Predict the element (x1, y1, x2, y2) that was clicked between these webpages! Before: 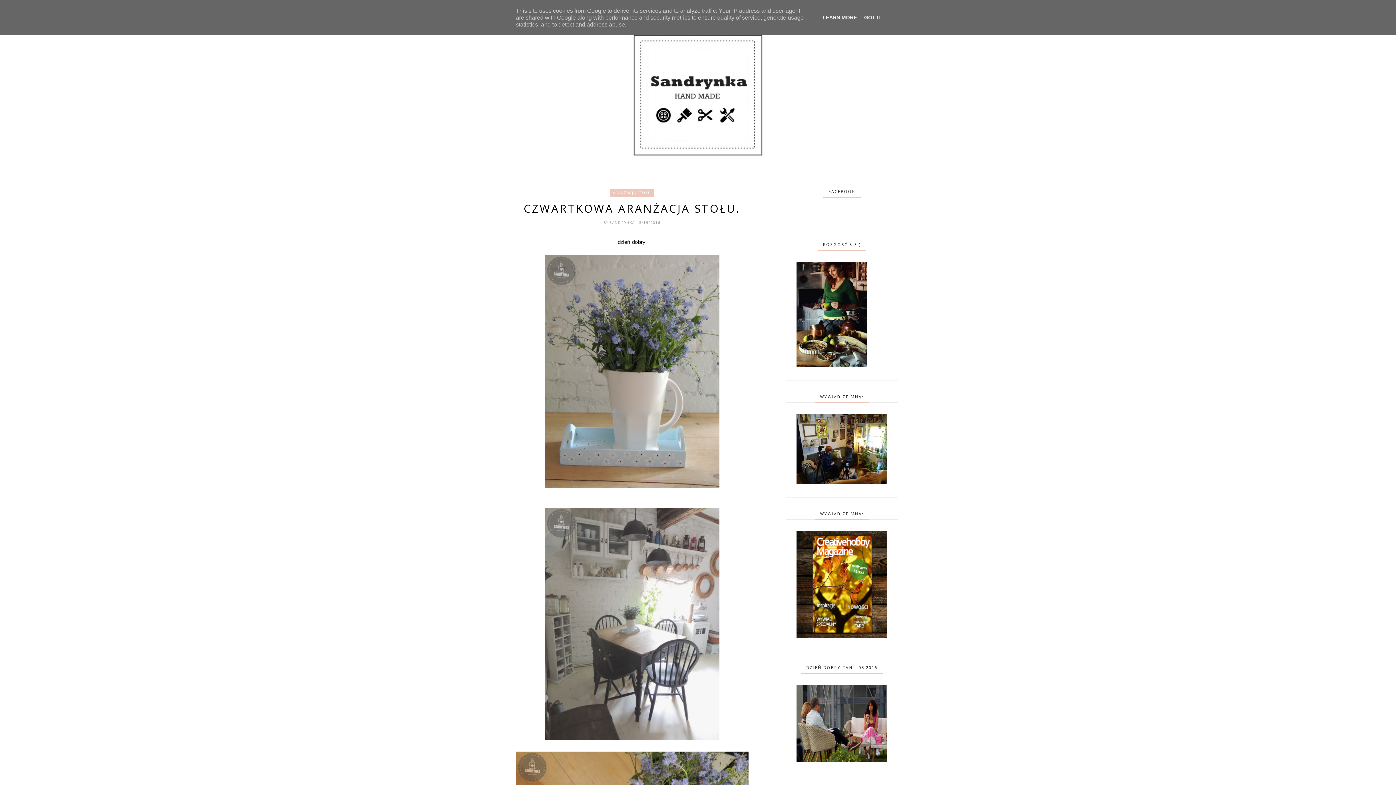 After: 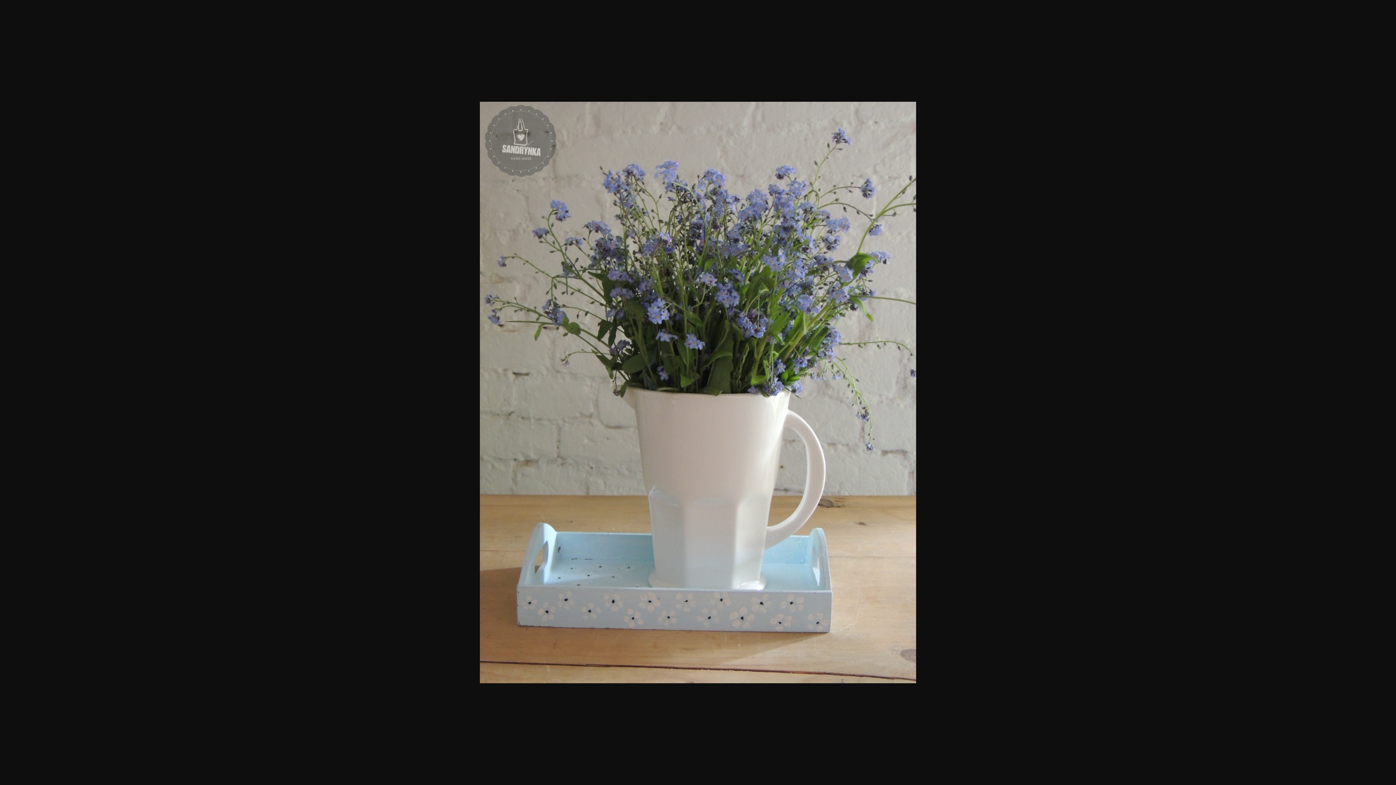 Action: bbox: (544, 482, 719, 489)